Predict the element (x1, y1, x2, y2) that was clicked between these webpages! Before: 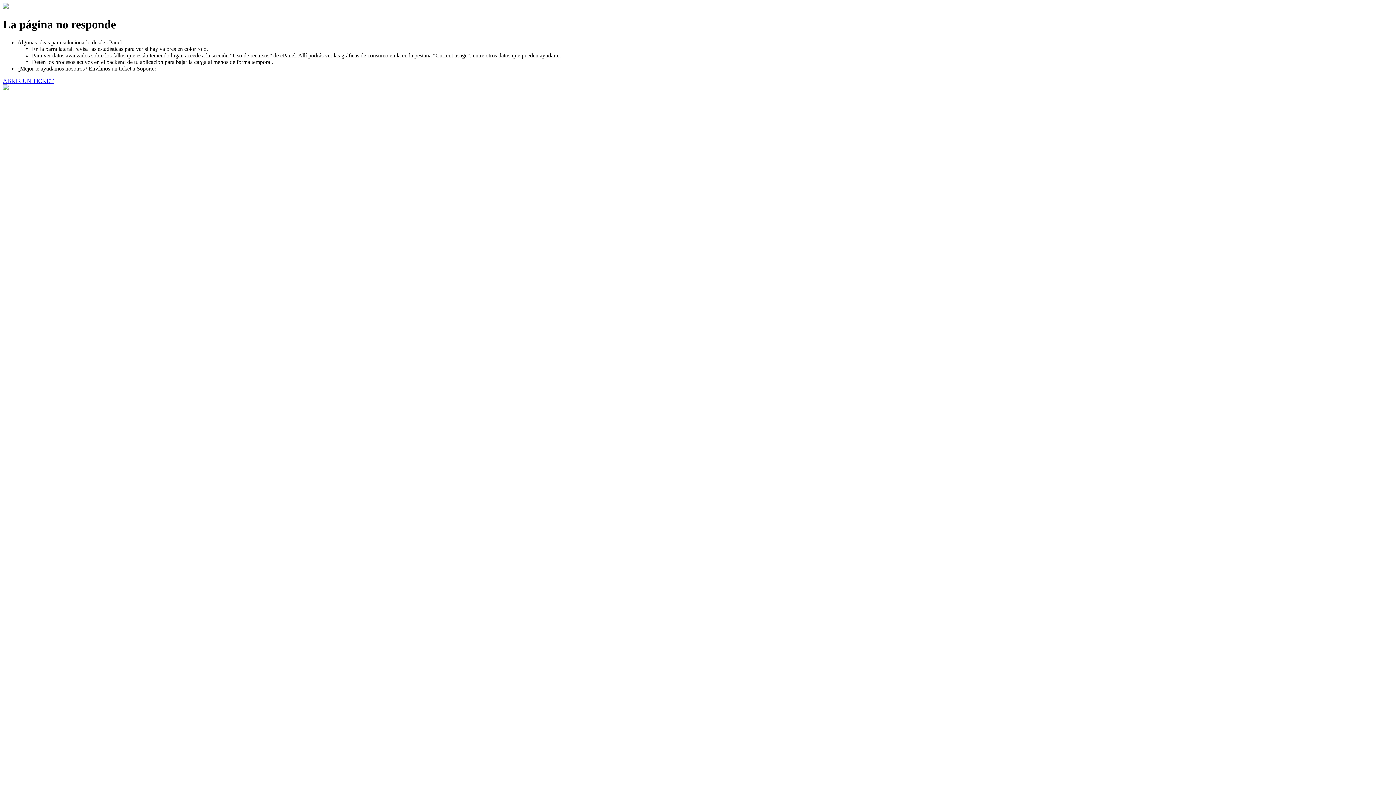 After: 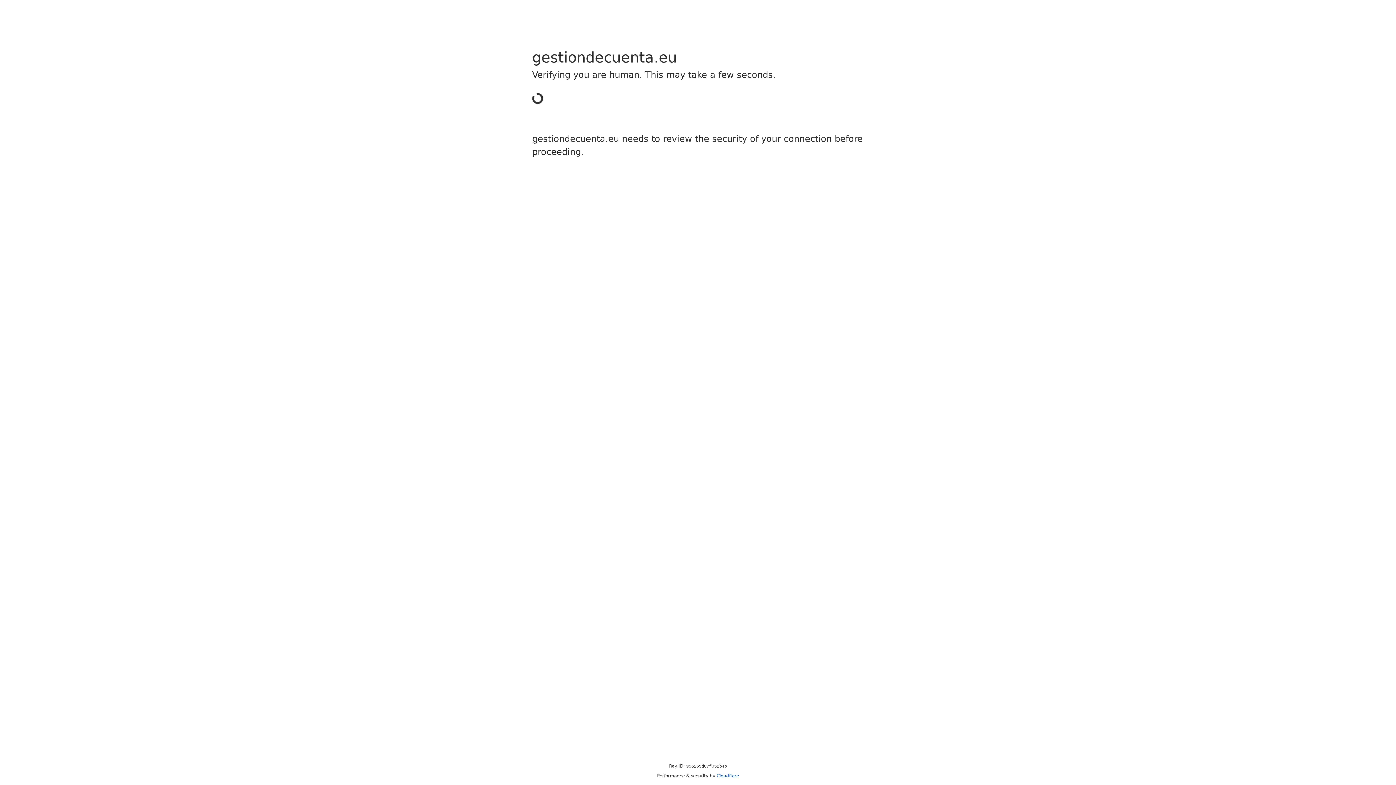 Action: label: ABRIR UN TICKET bbox: (2, 77, 53, 83)